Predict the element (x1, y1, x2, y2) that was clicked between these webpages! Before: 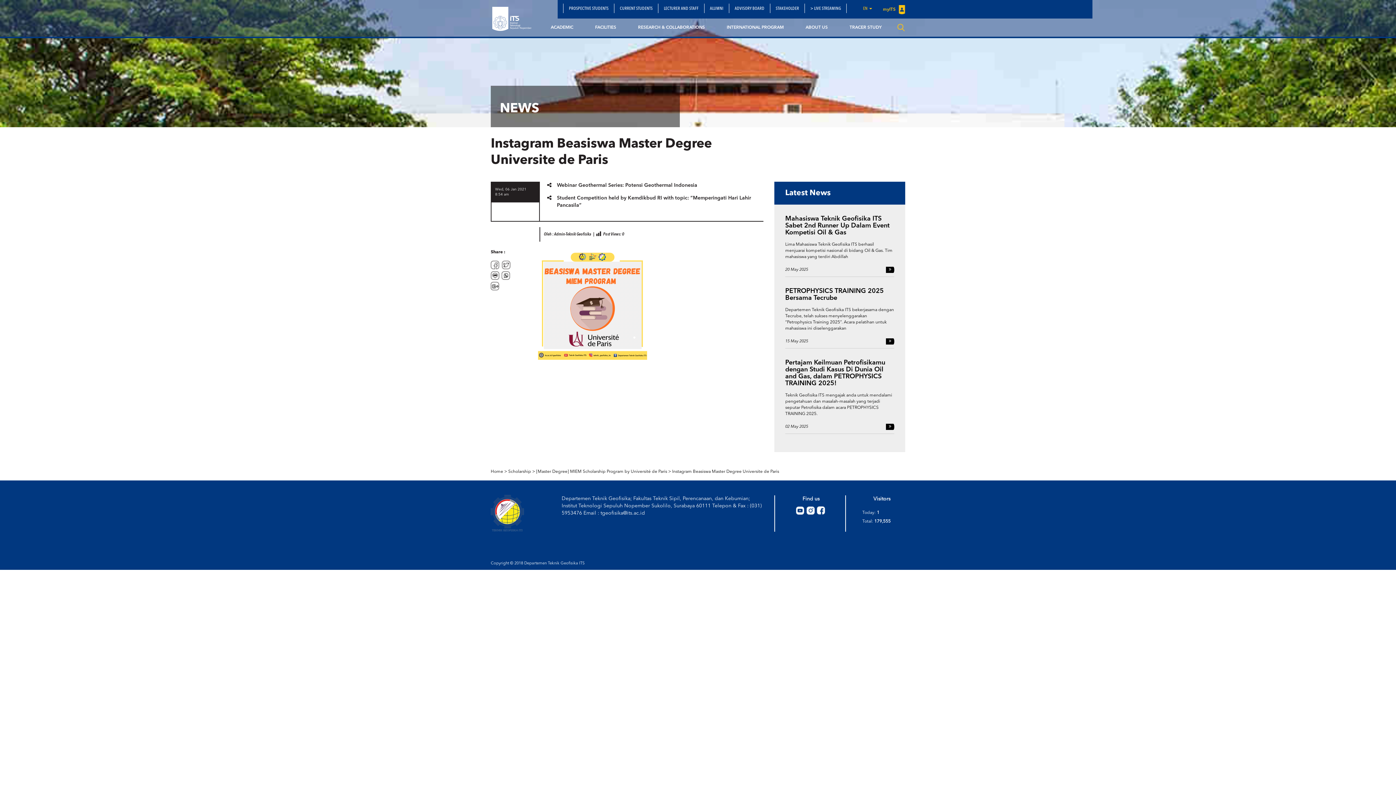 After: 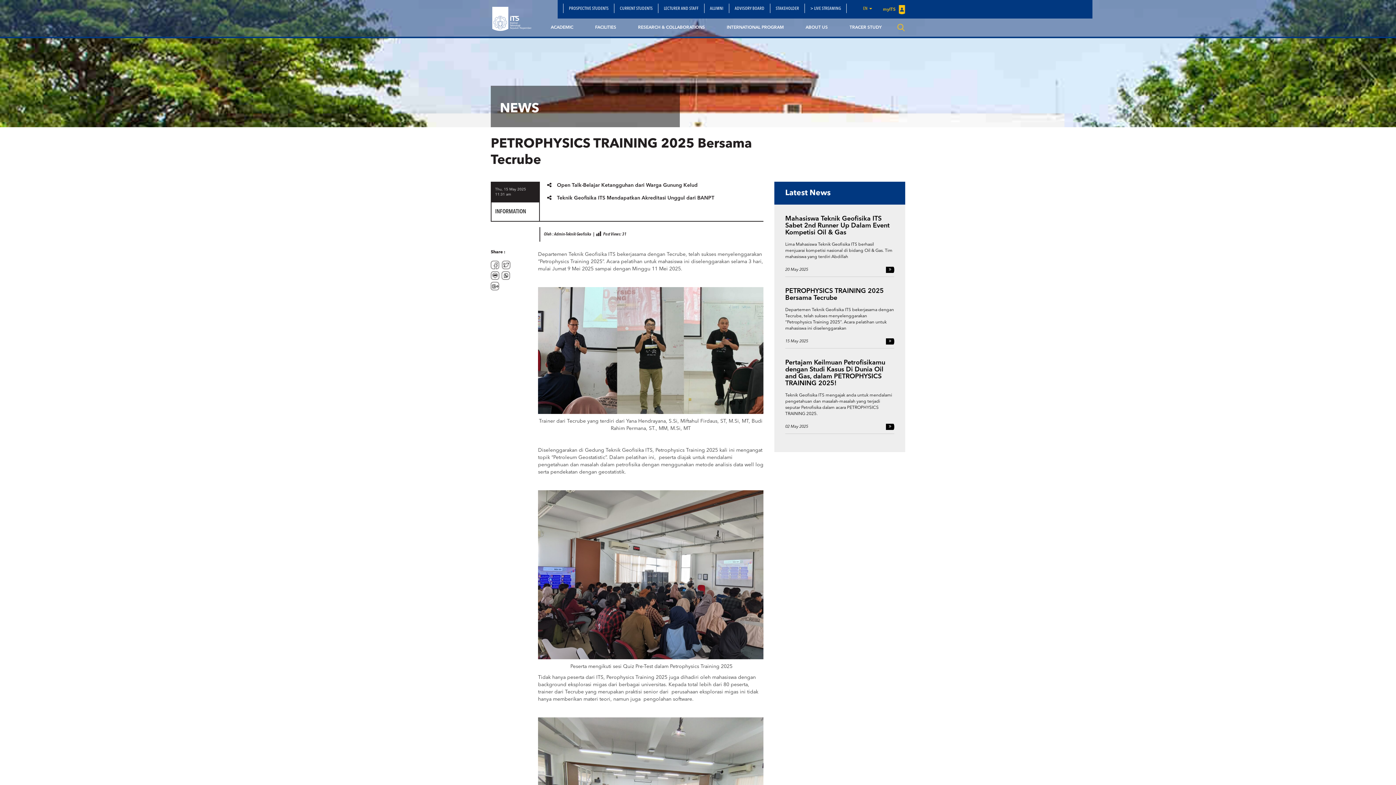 Action: bbox: (886, 338, 894, 344)